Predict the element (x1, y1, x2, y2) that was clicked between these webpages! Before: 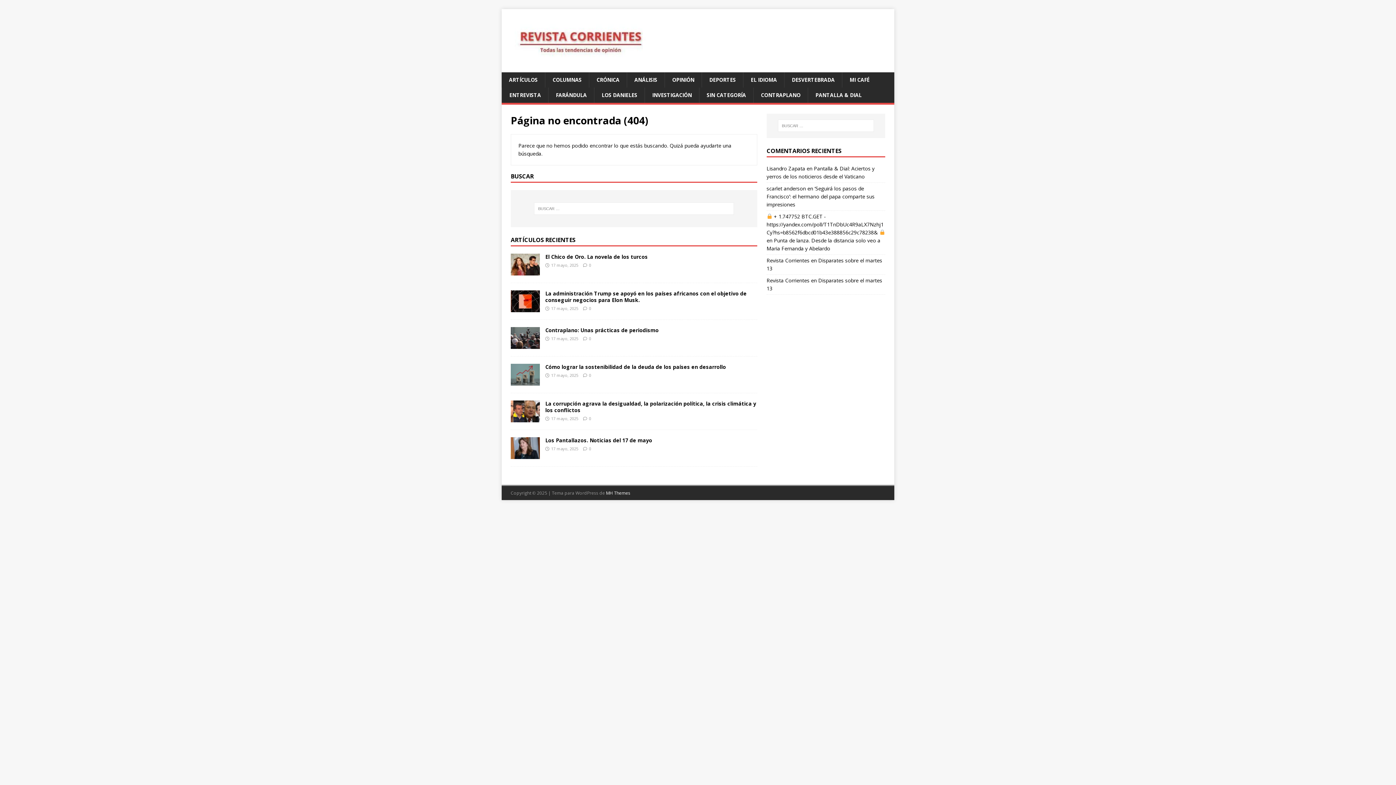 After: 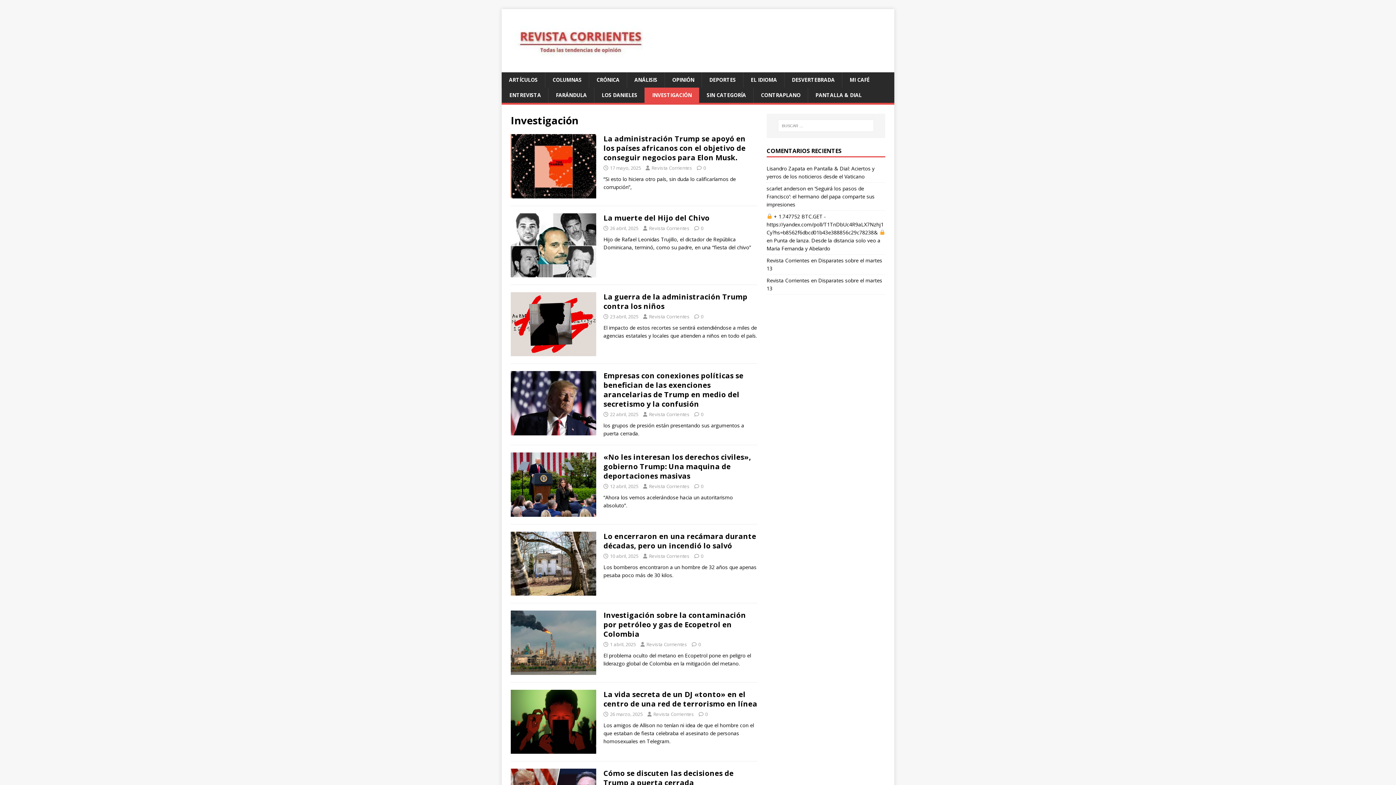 Action: bbox: (644, 87, 699, 102) label: INVESTIGACIÓN